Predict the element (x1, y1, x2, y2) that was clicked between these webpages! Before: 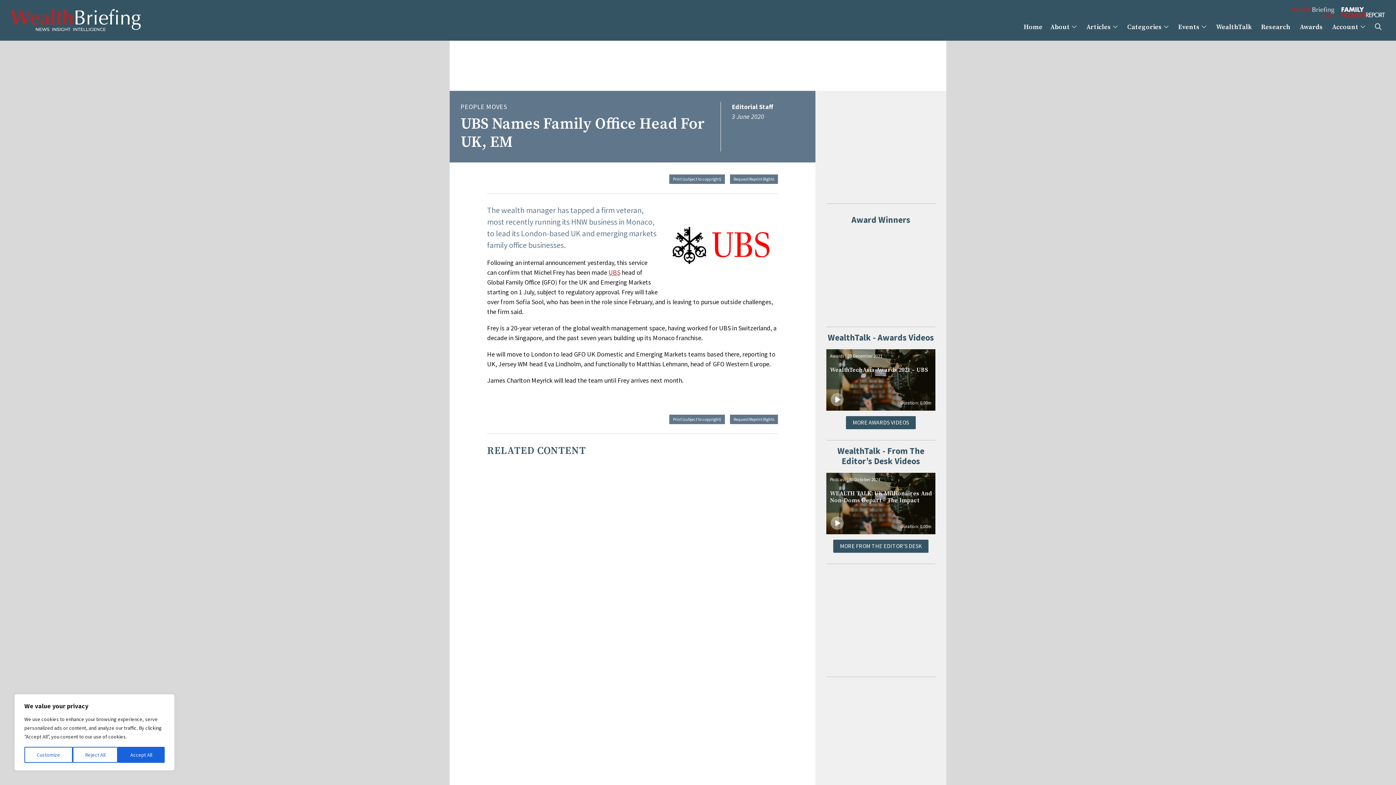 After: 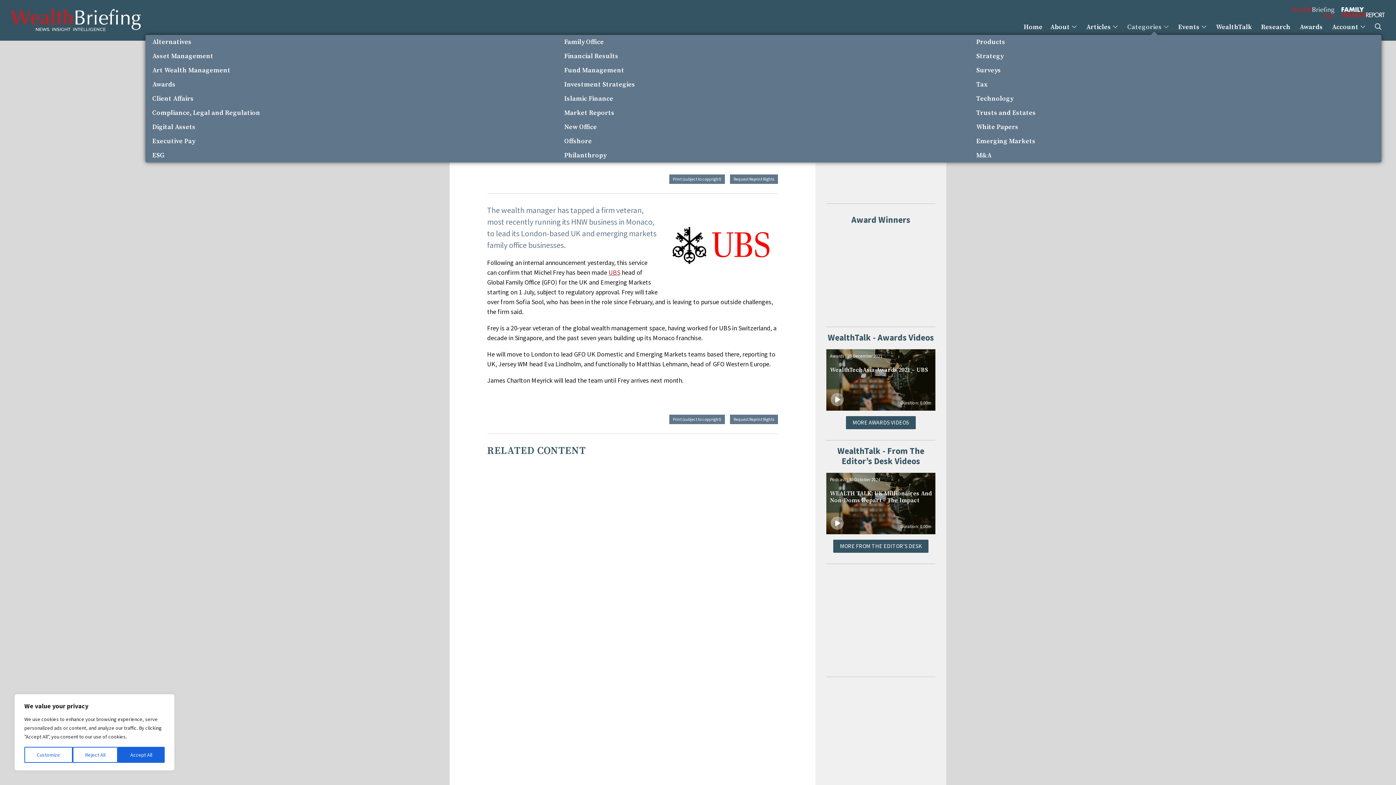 Action: bbox: (1124, 19, 1173, 35) label: Categories 